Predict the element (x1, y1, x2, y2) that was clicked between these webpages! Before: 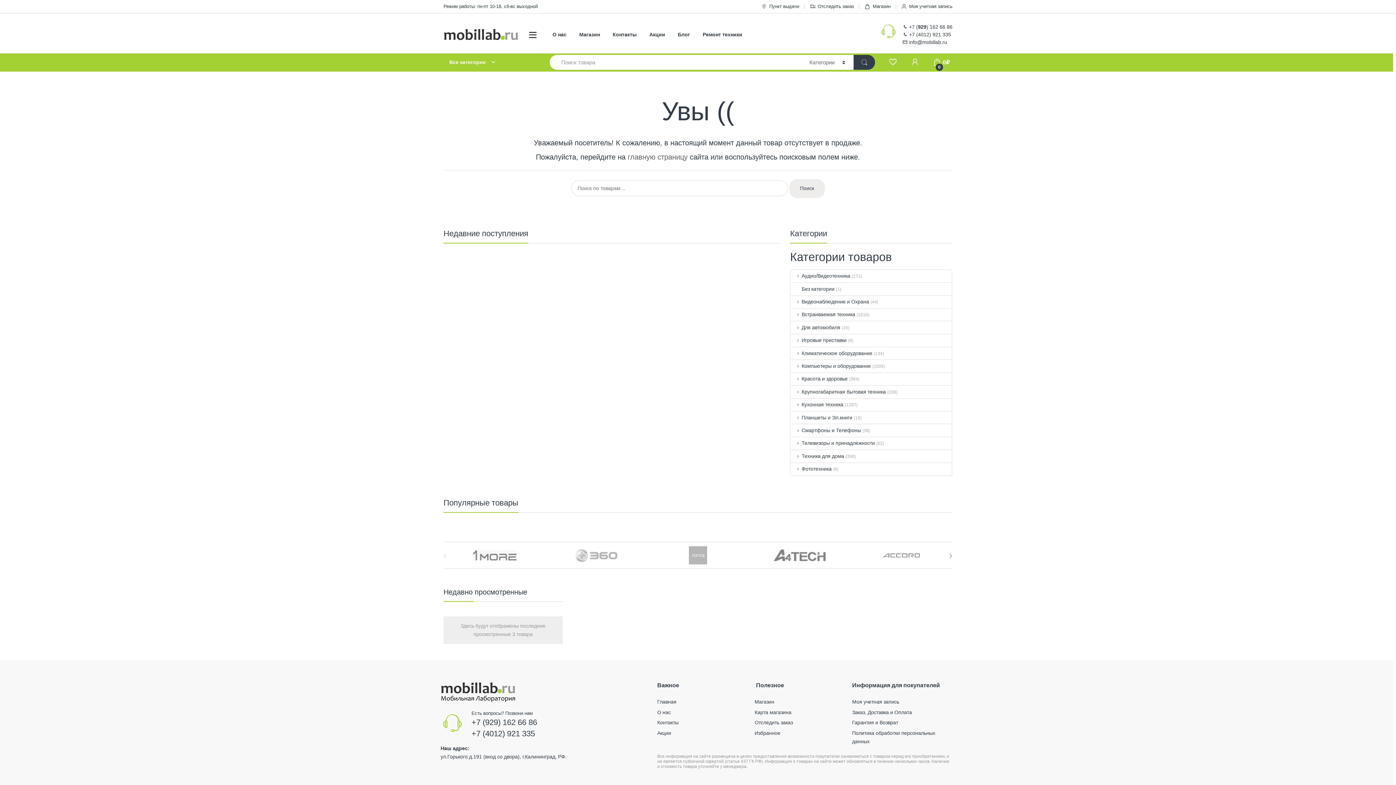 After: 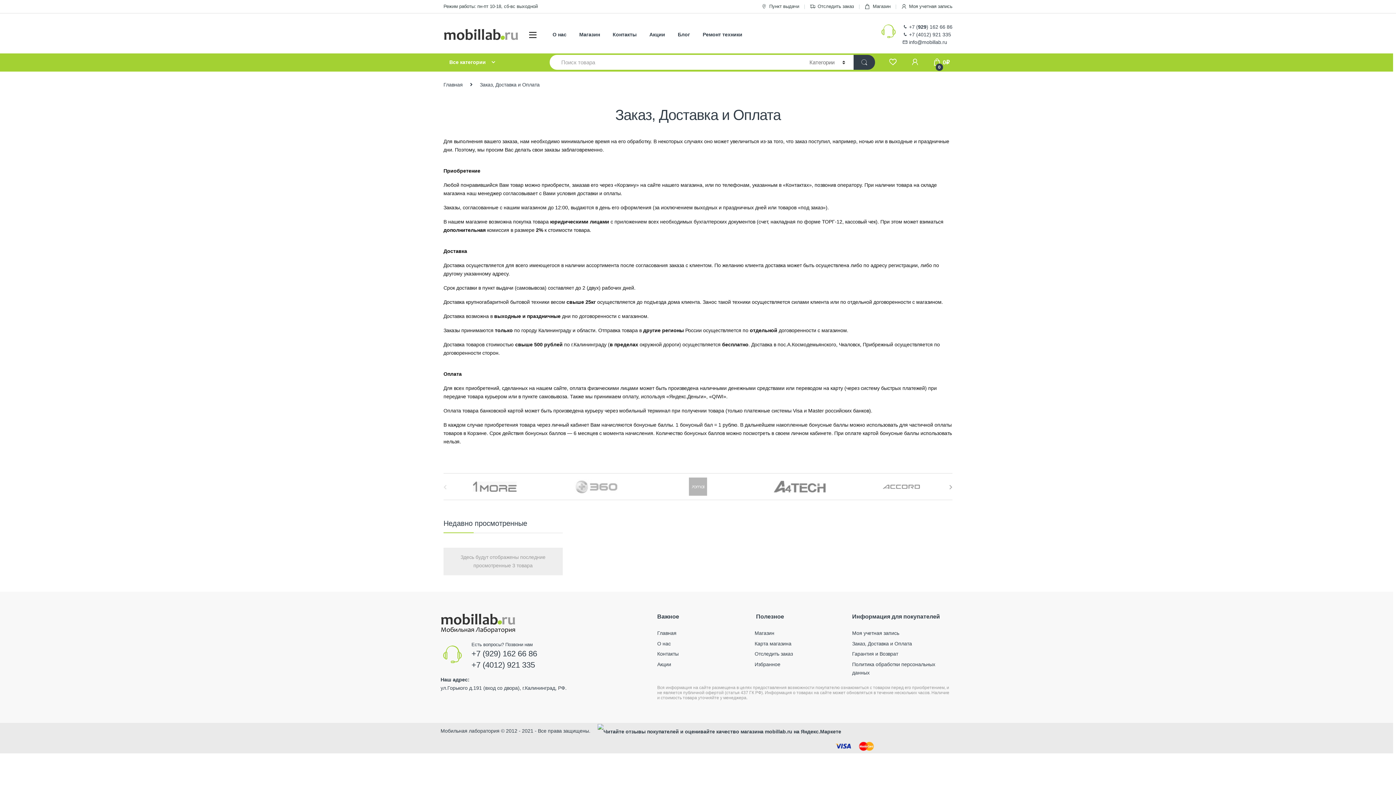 Action: bbox: (852, 709, 912, 715) label: Заказ, Доставка и Оплата